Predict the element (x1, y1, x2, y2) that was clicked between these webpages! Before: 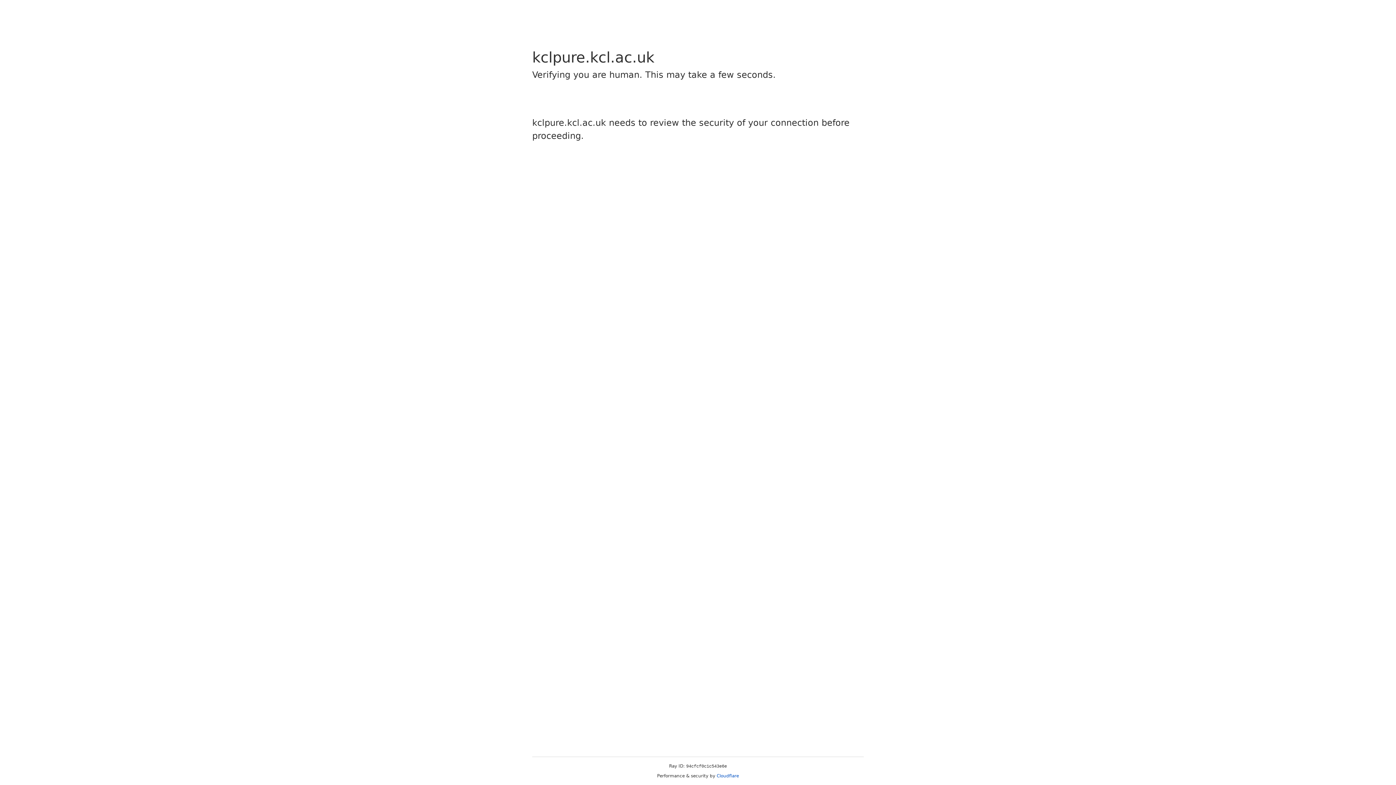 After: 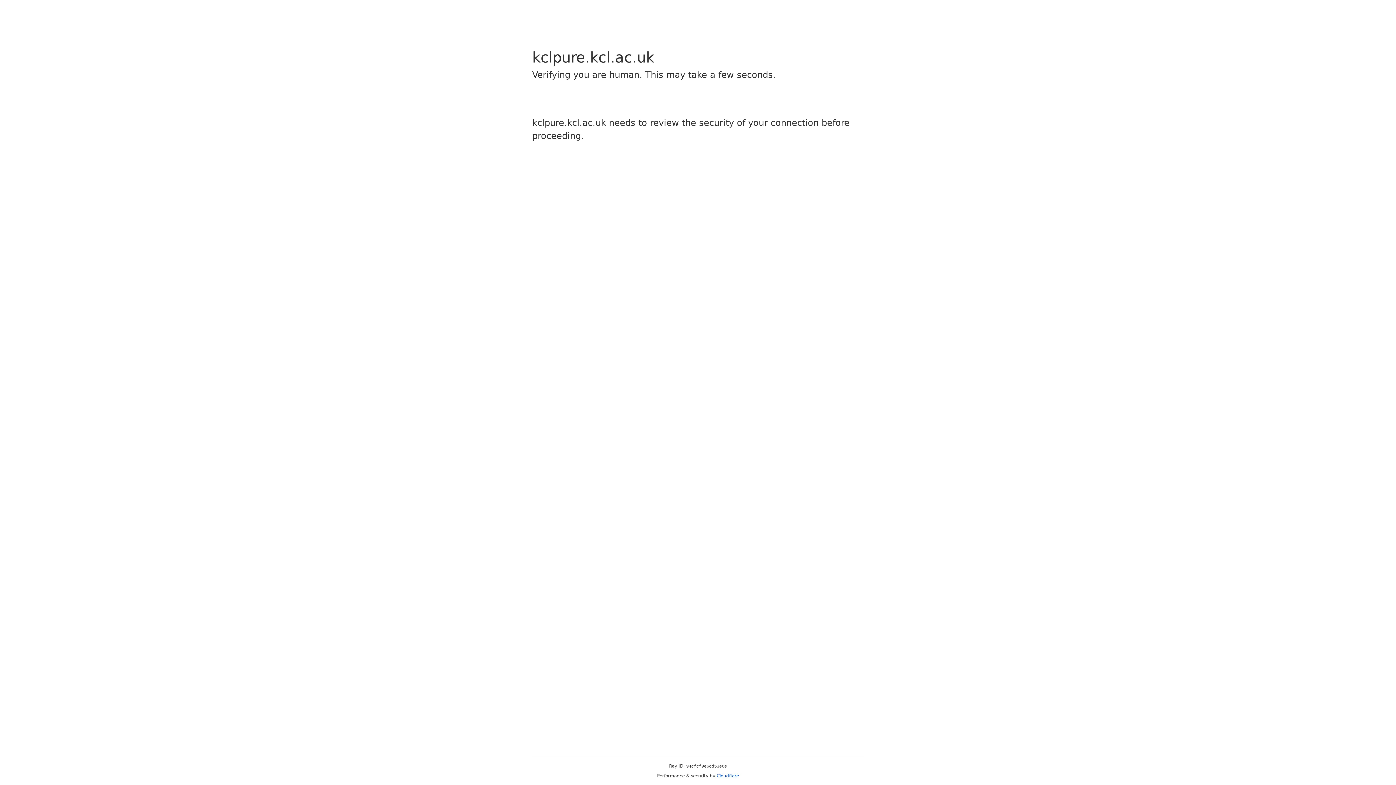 Action: bbox: (716, 773, 739, 778) label: Cloudflare